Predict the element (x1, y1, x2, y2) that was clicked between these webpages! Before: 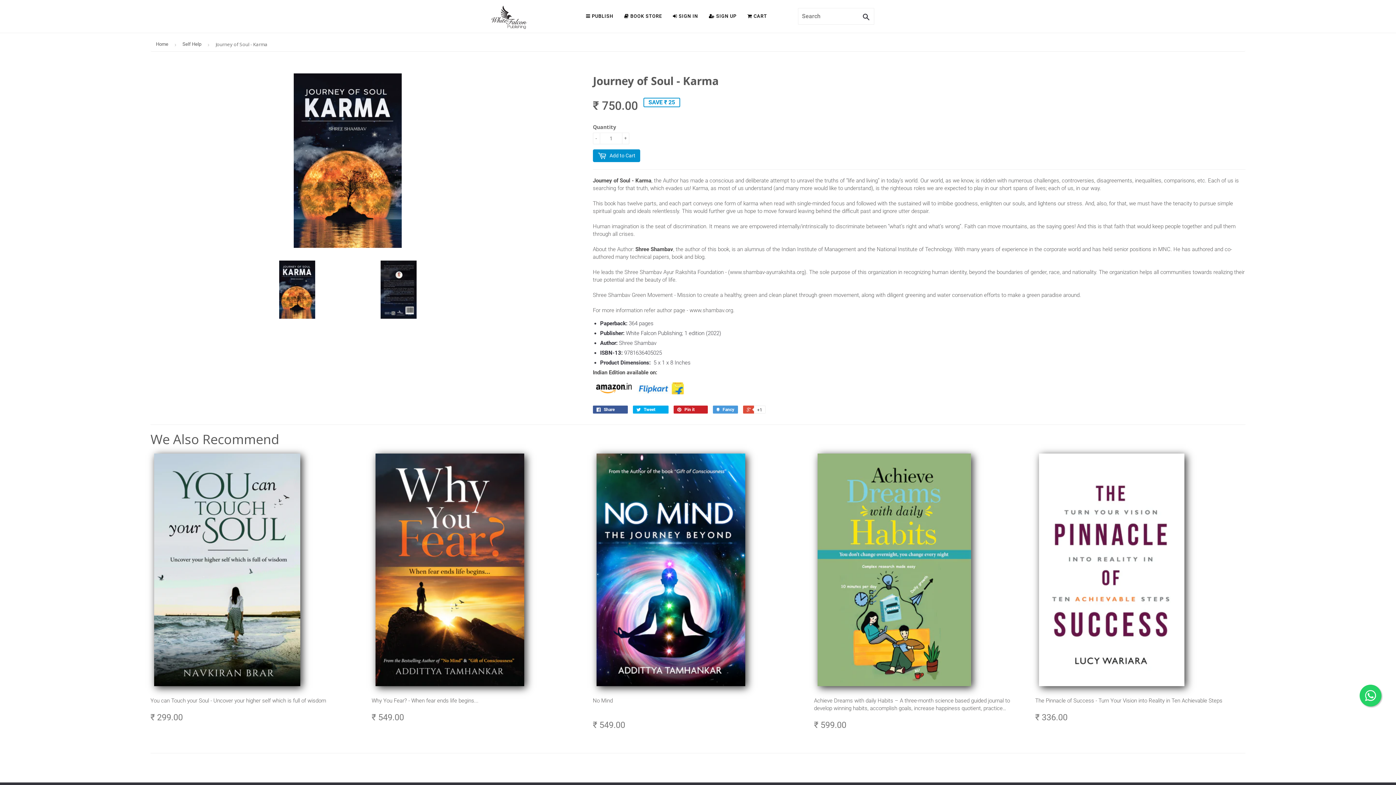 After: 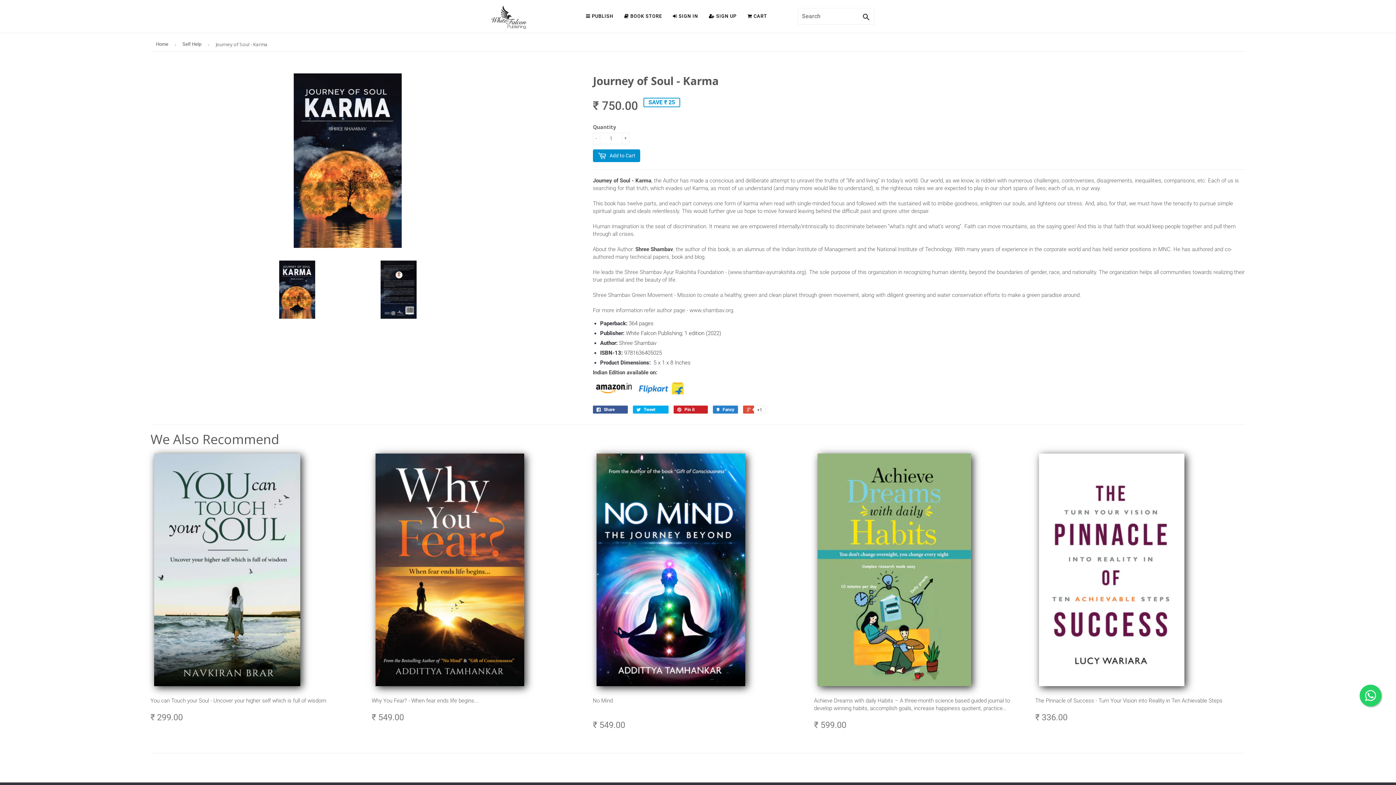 Action: bbox: (713, 405, 738, 413) label:  Fancy